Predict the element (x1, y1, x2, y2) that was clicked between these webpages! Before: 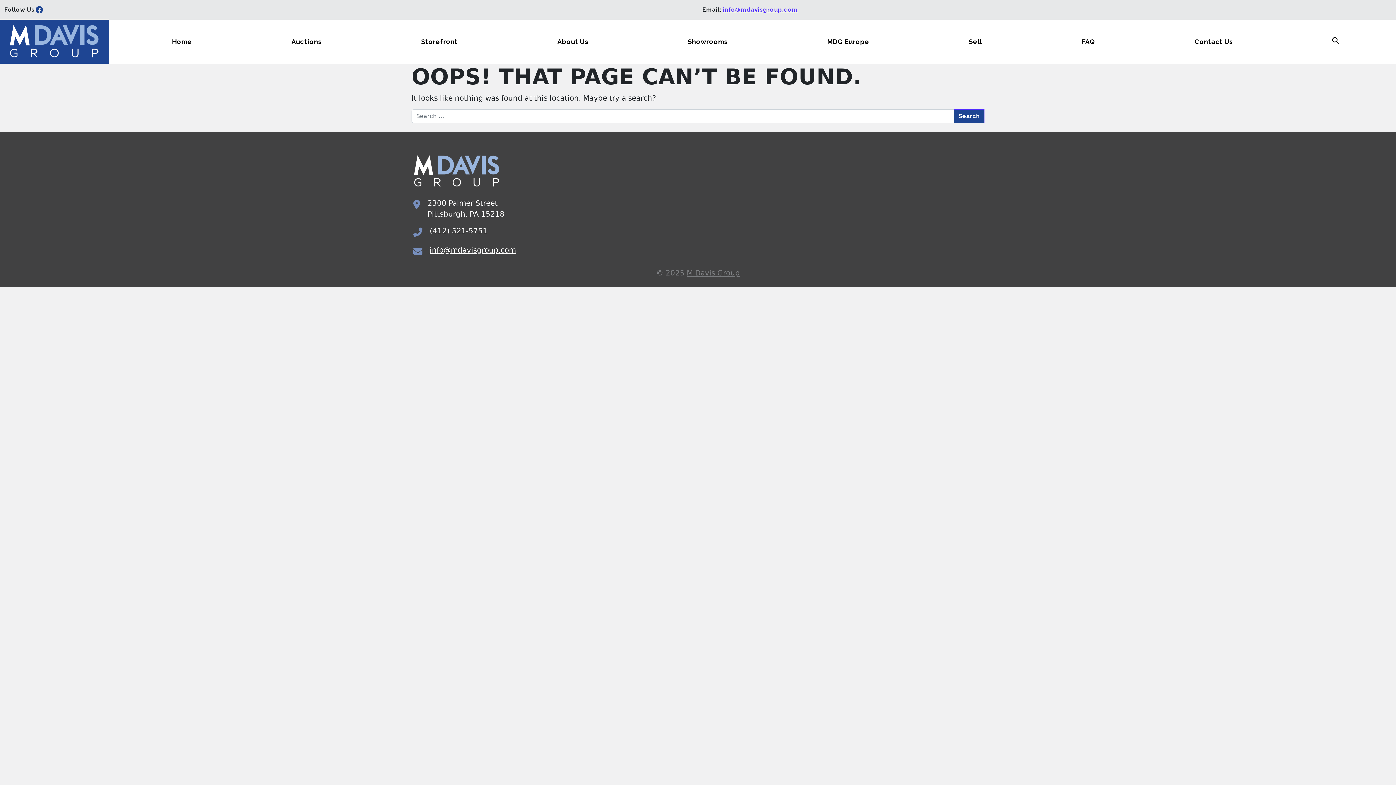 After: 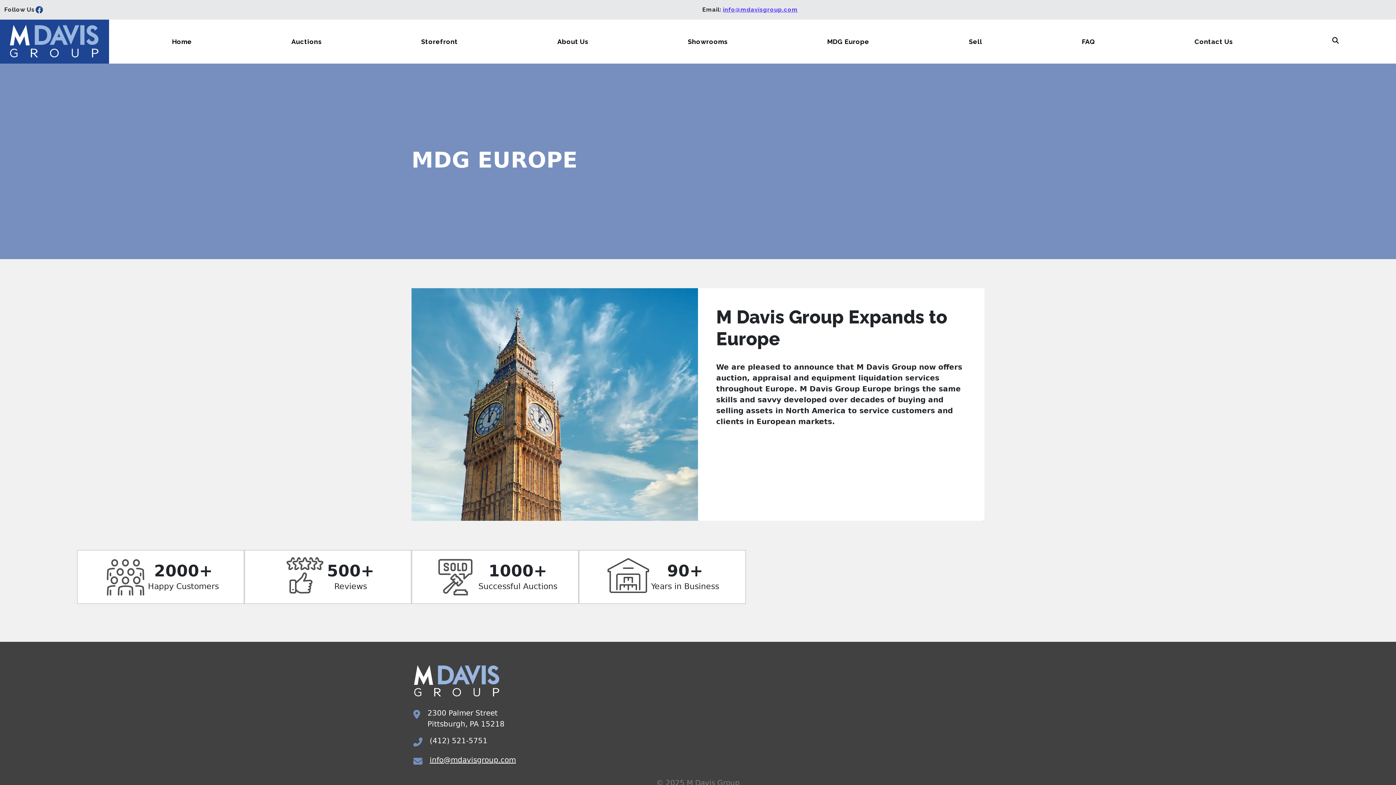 Action: bbox: (824, 33, 872, 49) label: MDG Europe